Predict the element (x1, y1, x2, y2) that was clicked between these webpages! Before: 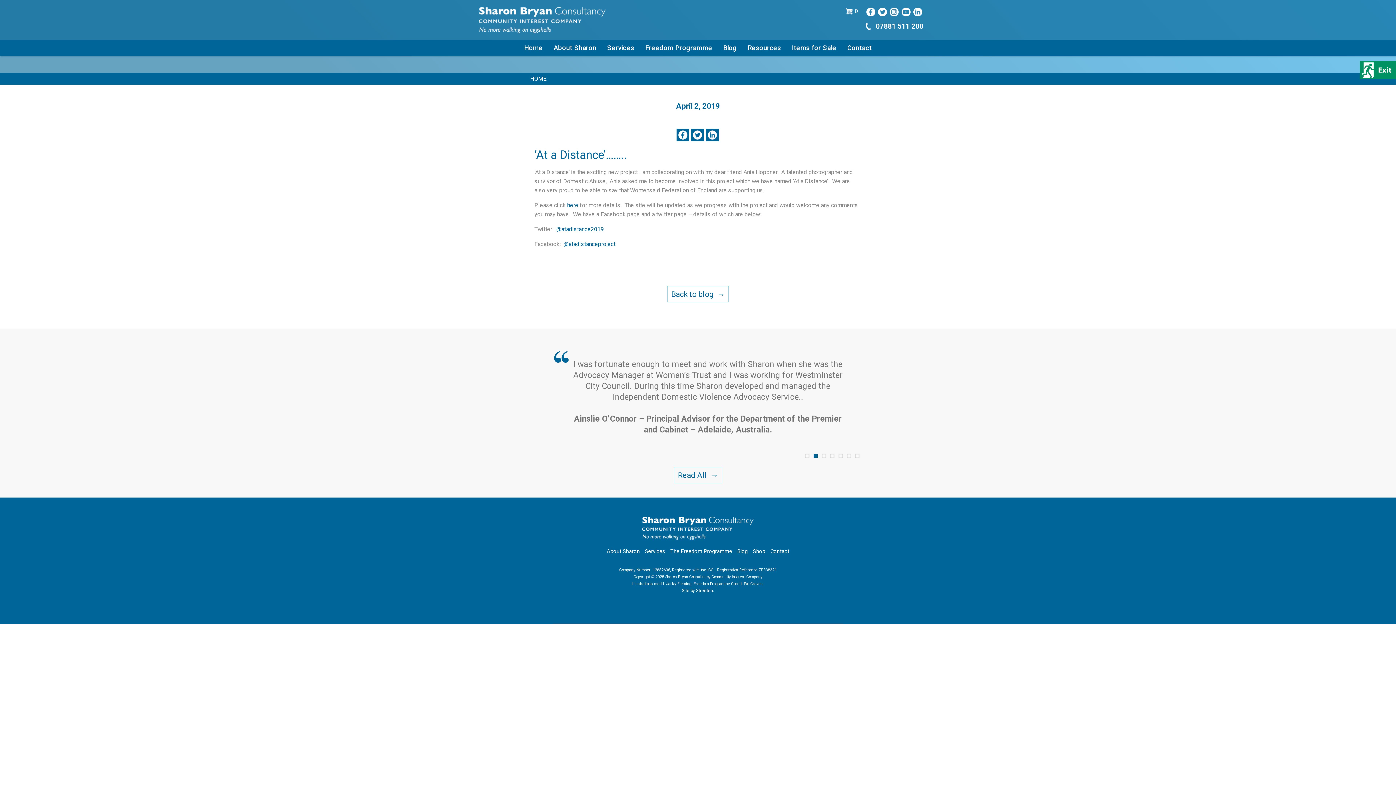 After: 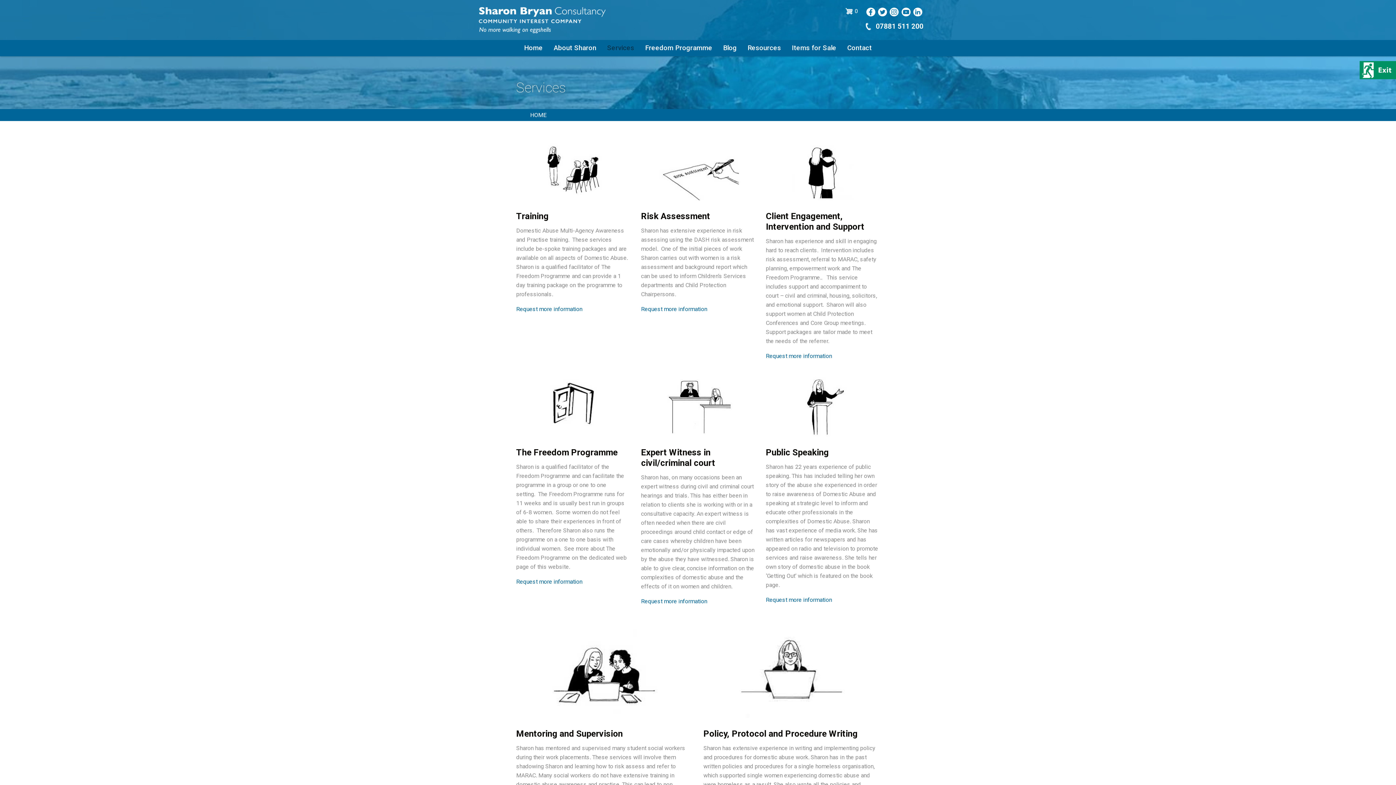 Action: label: Services bbox: (601, 40, 639, 56)